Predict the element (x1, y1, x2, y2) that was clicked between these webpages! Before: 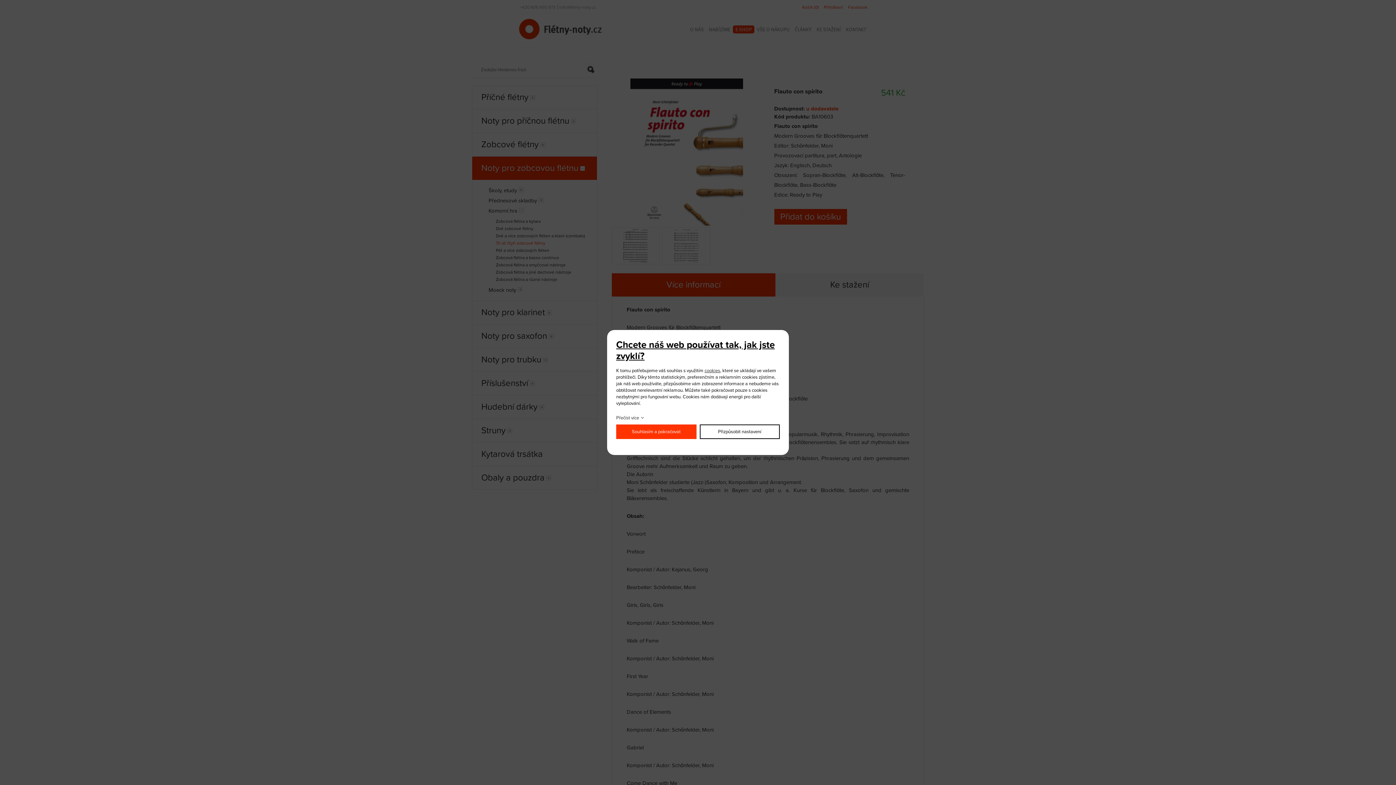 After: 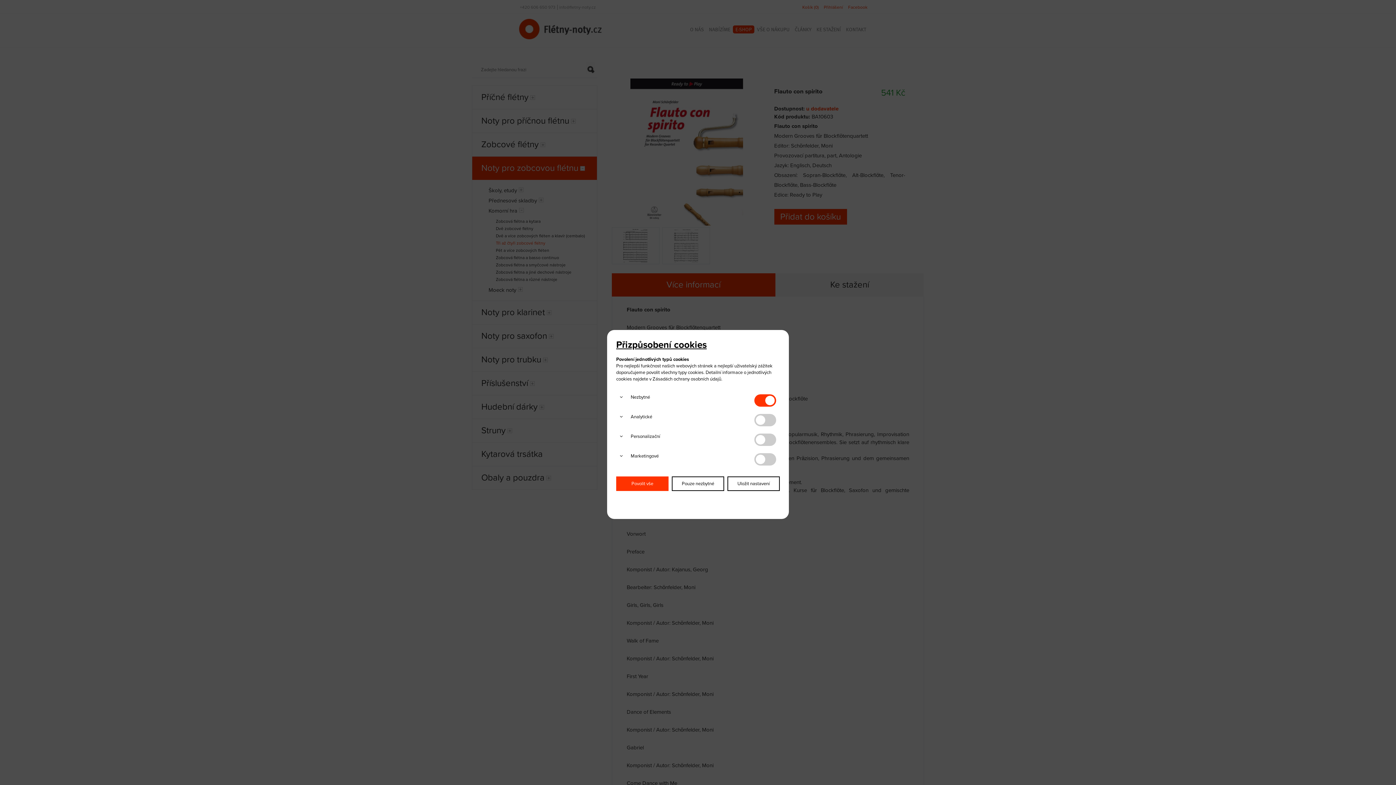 Action: bbox: (699, 424, 780, 439) label: Přizpůsobit nastavení